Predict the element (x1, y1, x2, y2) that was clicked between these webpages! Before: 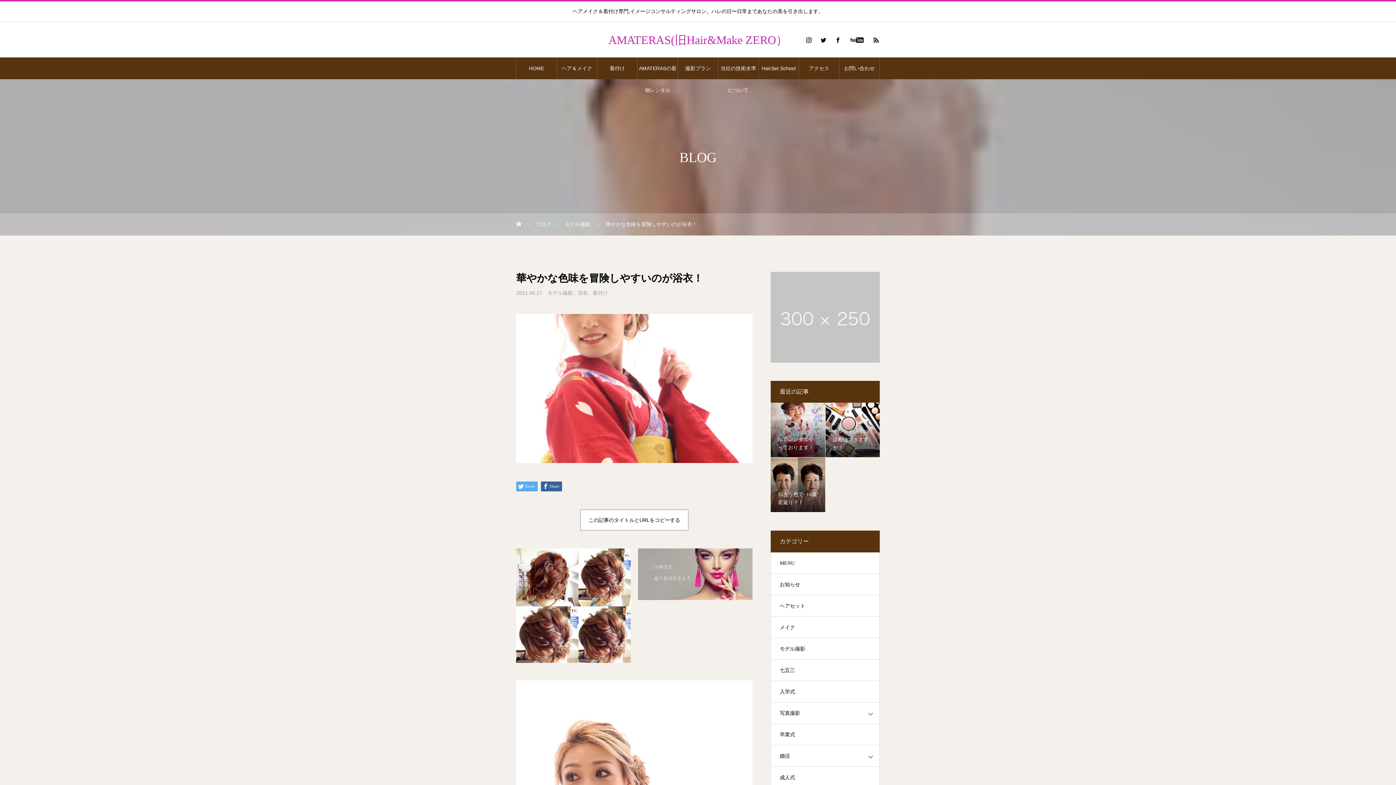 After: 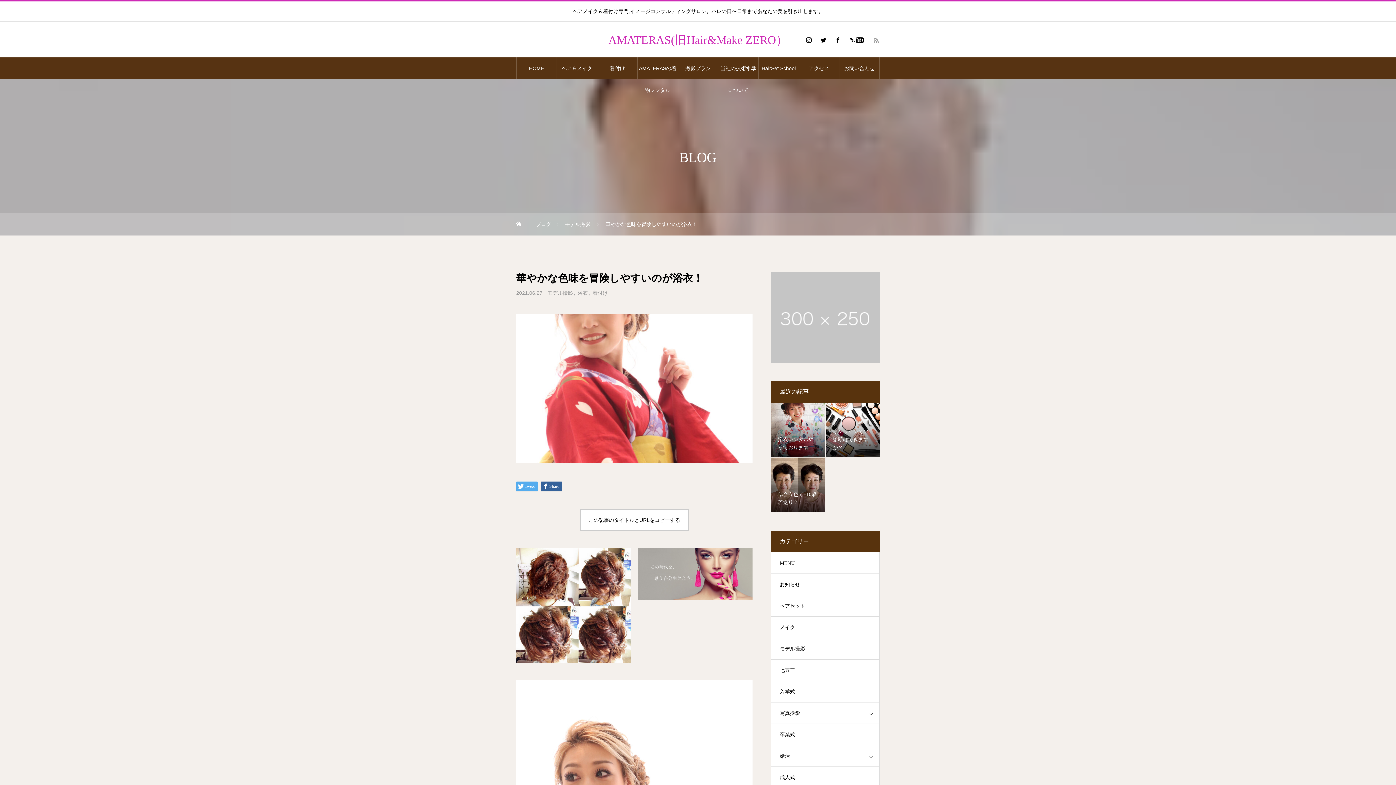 Action: bbox: (872, 36, 880, 43)